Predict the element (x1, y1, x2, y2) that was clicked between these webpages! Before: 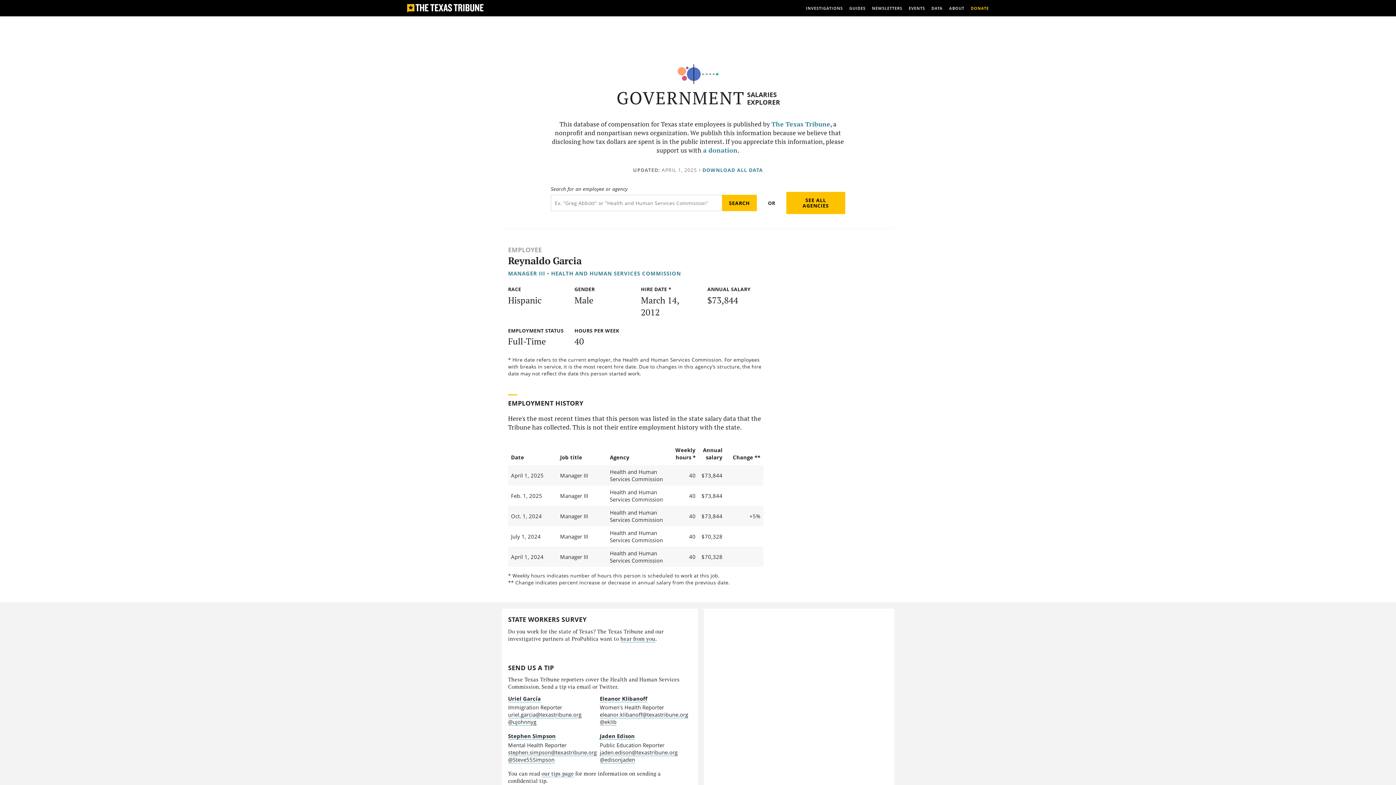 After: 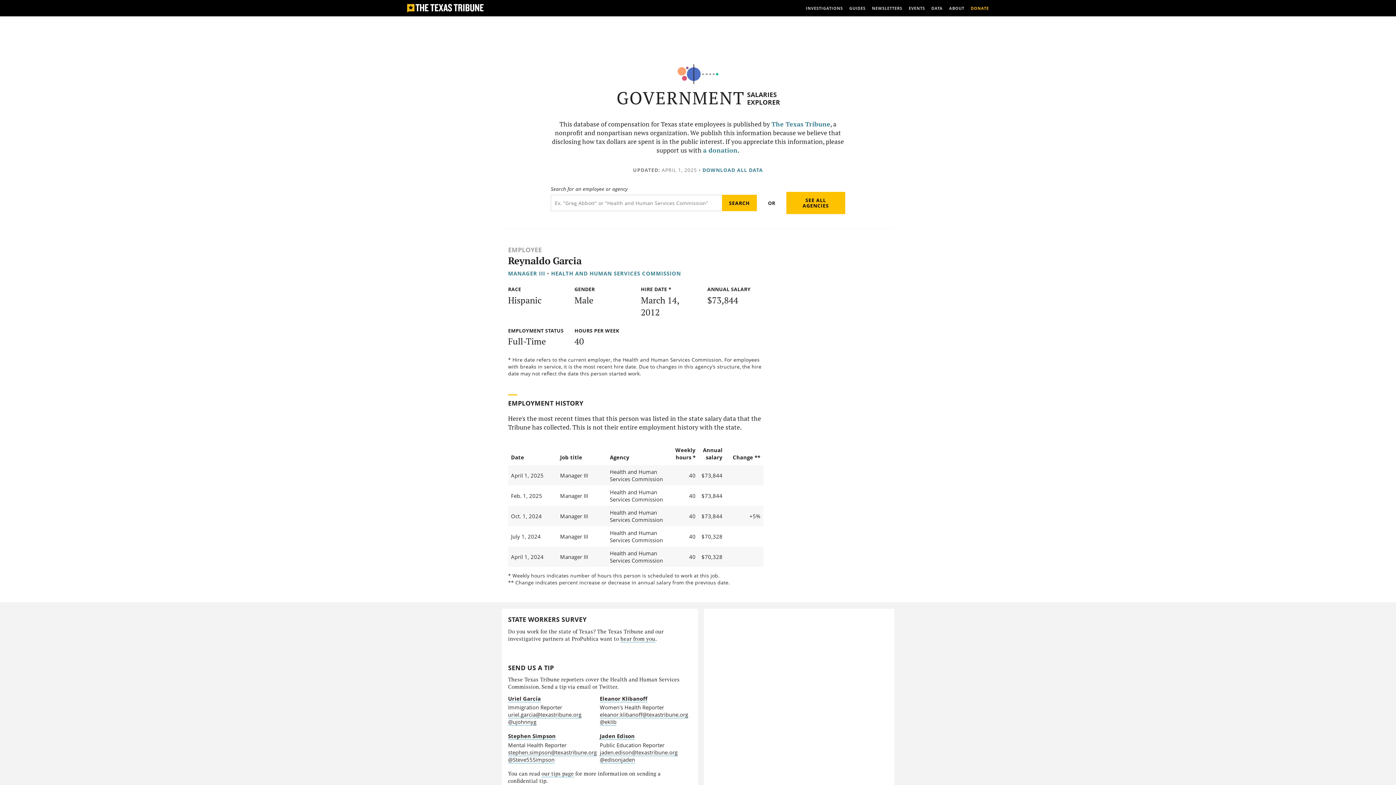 Action: bbox: (508, 718, 536, 726) label: @ujohnnyg